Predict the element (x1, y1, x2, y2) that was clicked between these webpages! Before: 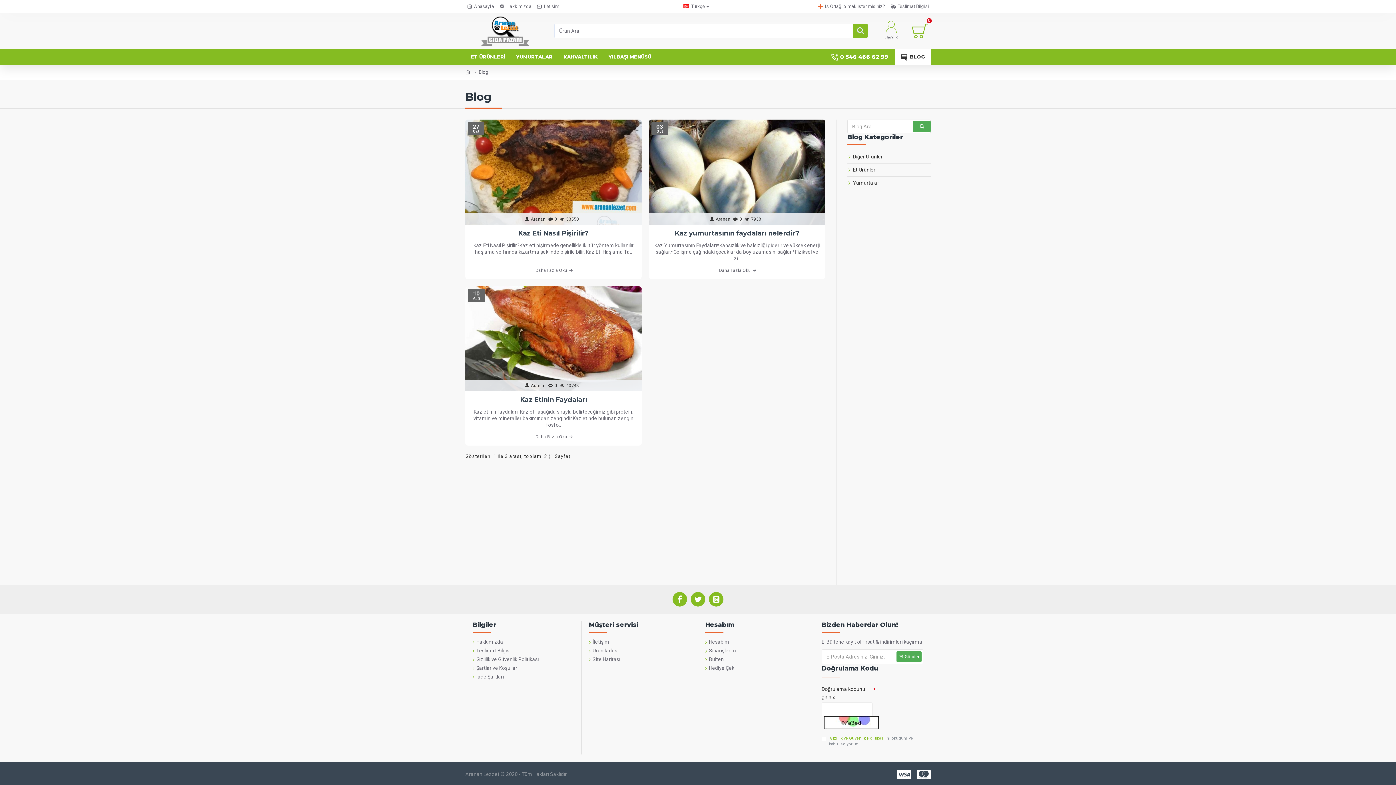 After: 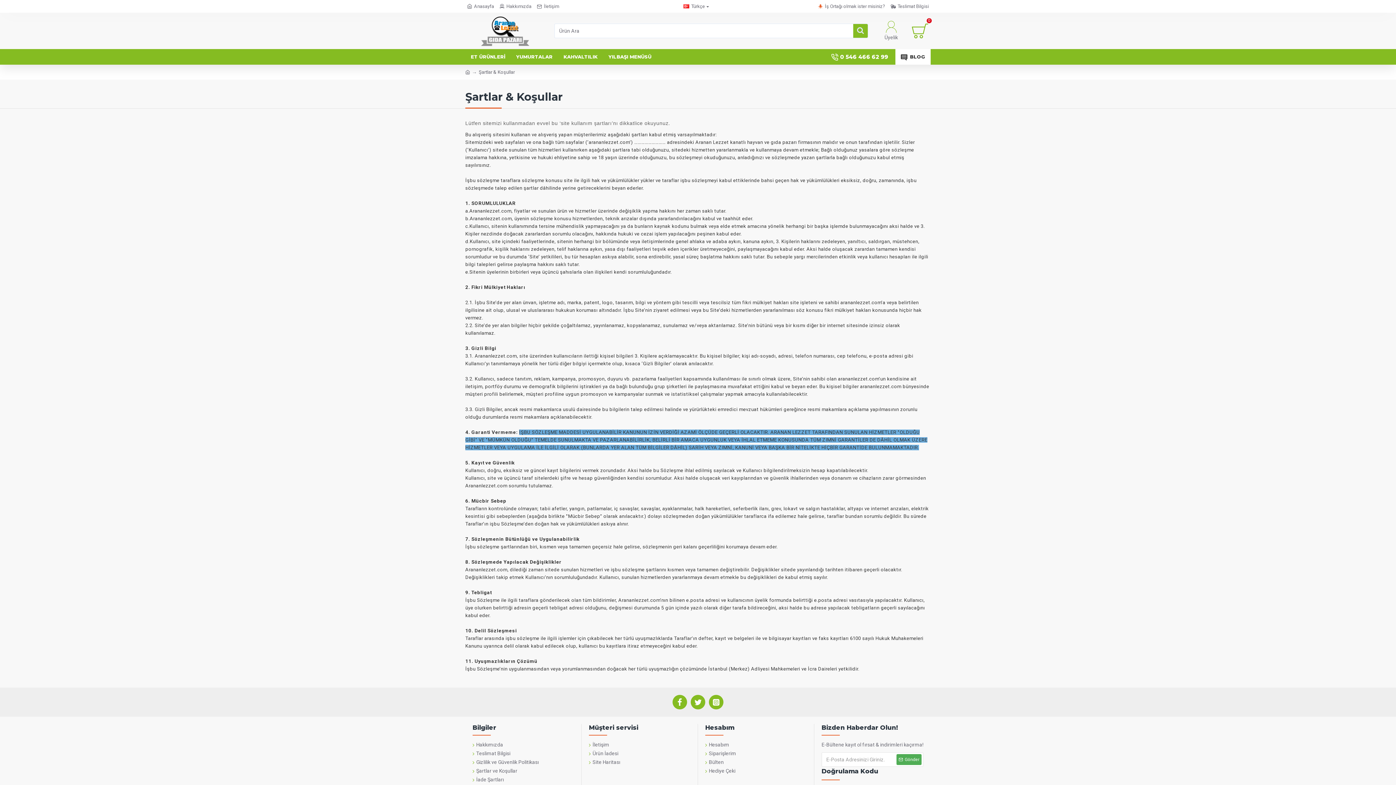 Action: label: Şartlar ve Koşullar bbox: (472, 664, 517, 673)